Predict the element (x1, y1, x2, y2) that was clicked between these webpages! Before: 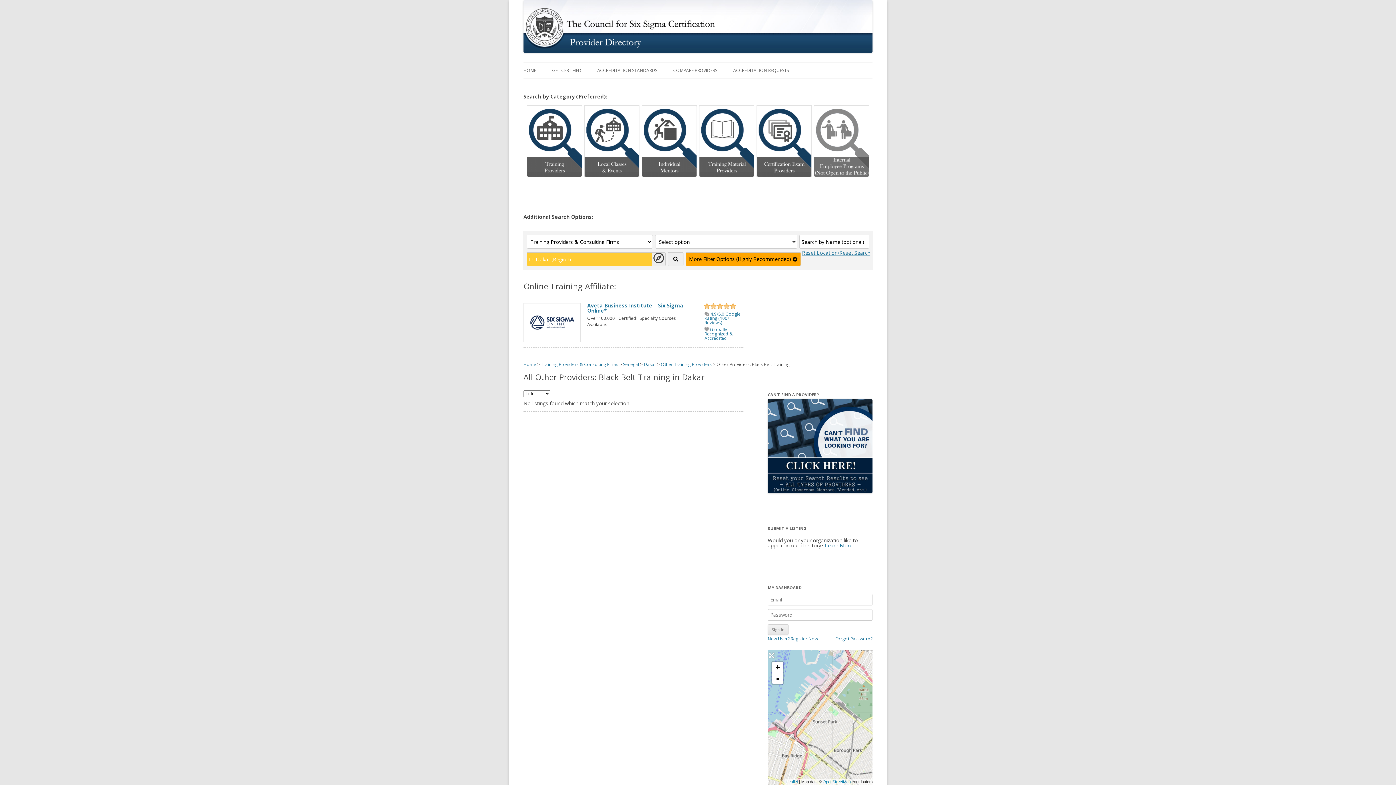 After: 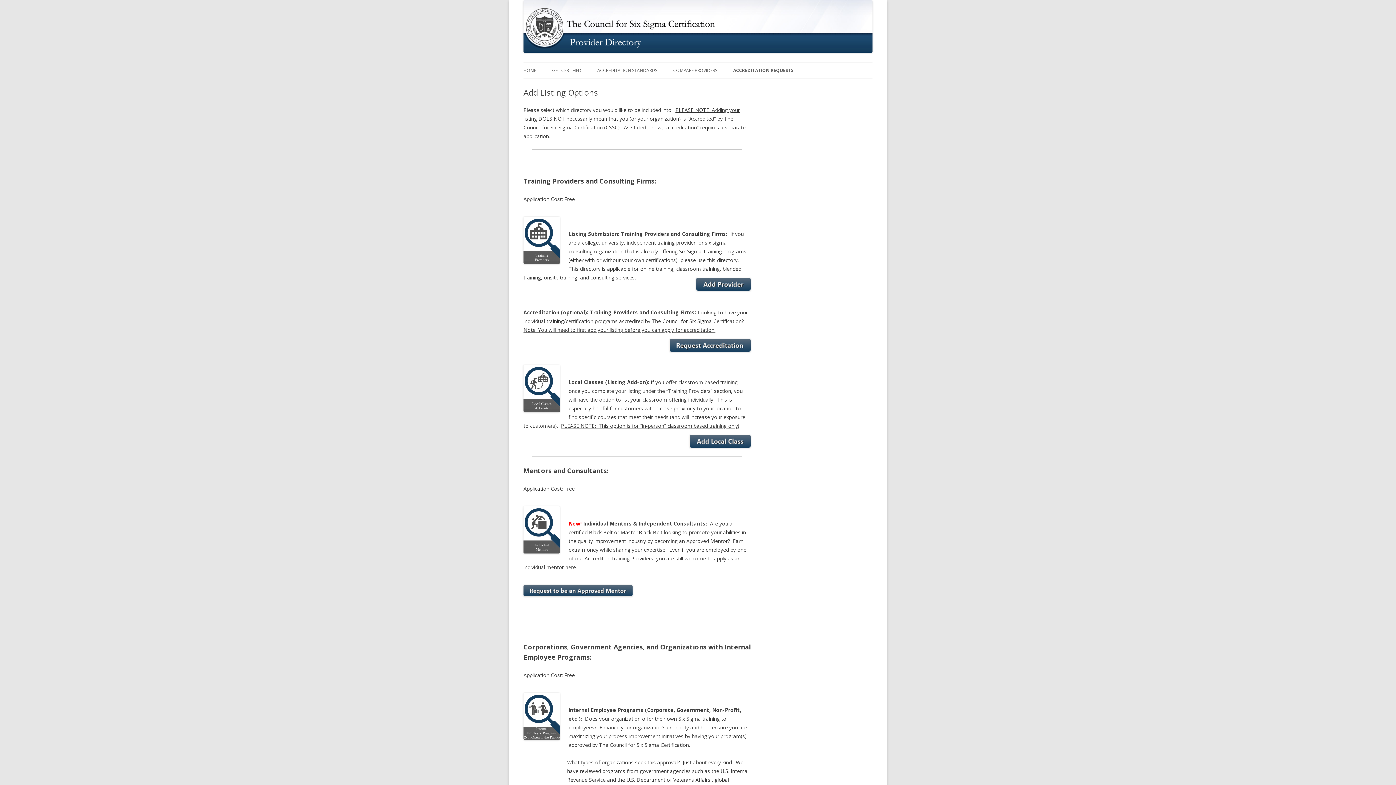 Action: bbox: (733, 62, 789, 78) label: ACCREDITATION REQUESTS